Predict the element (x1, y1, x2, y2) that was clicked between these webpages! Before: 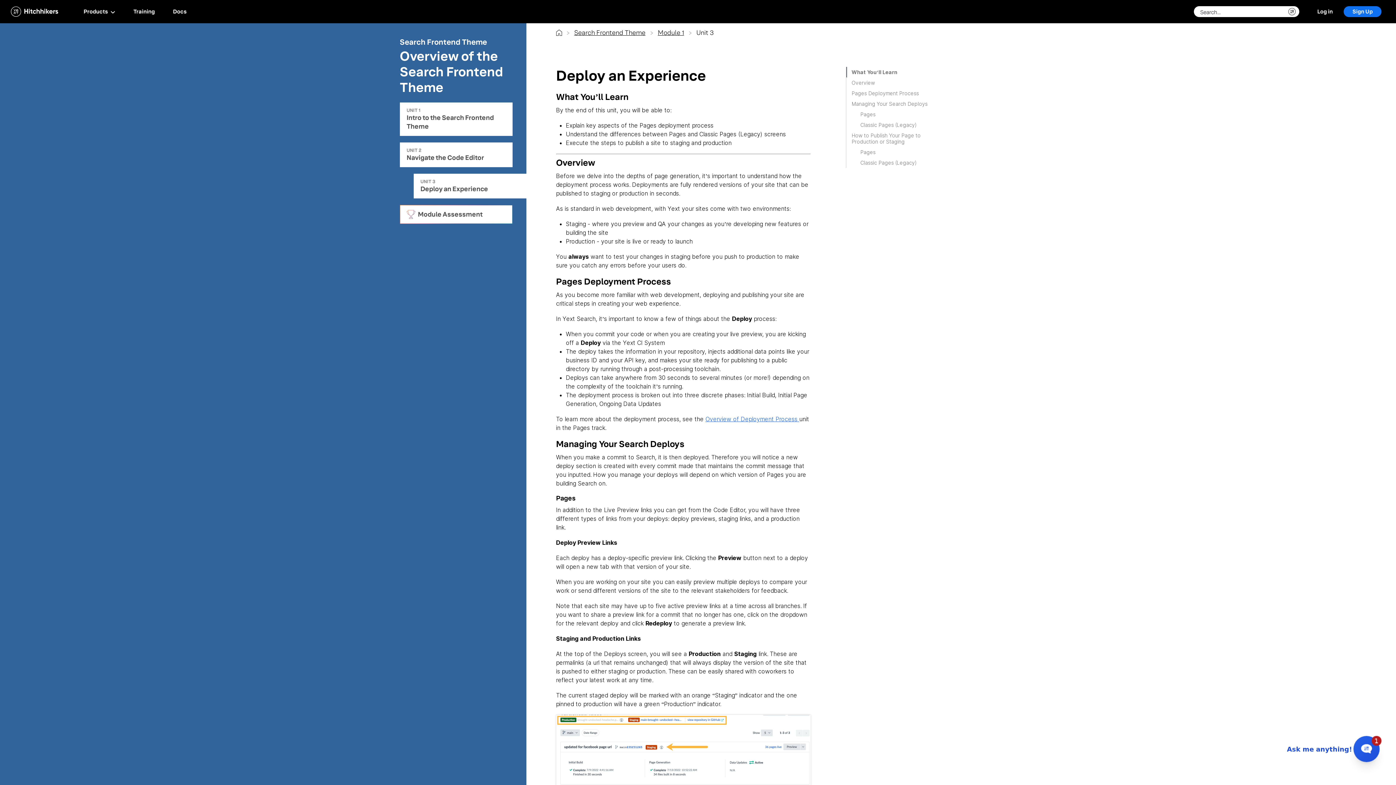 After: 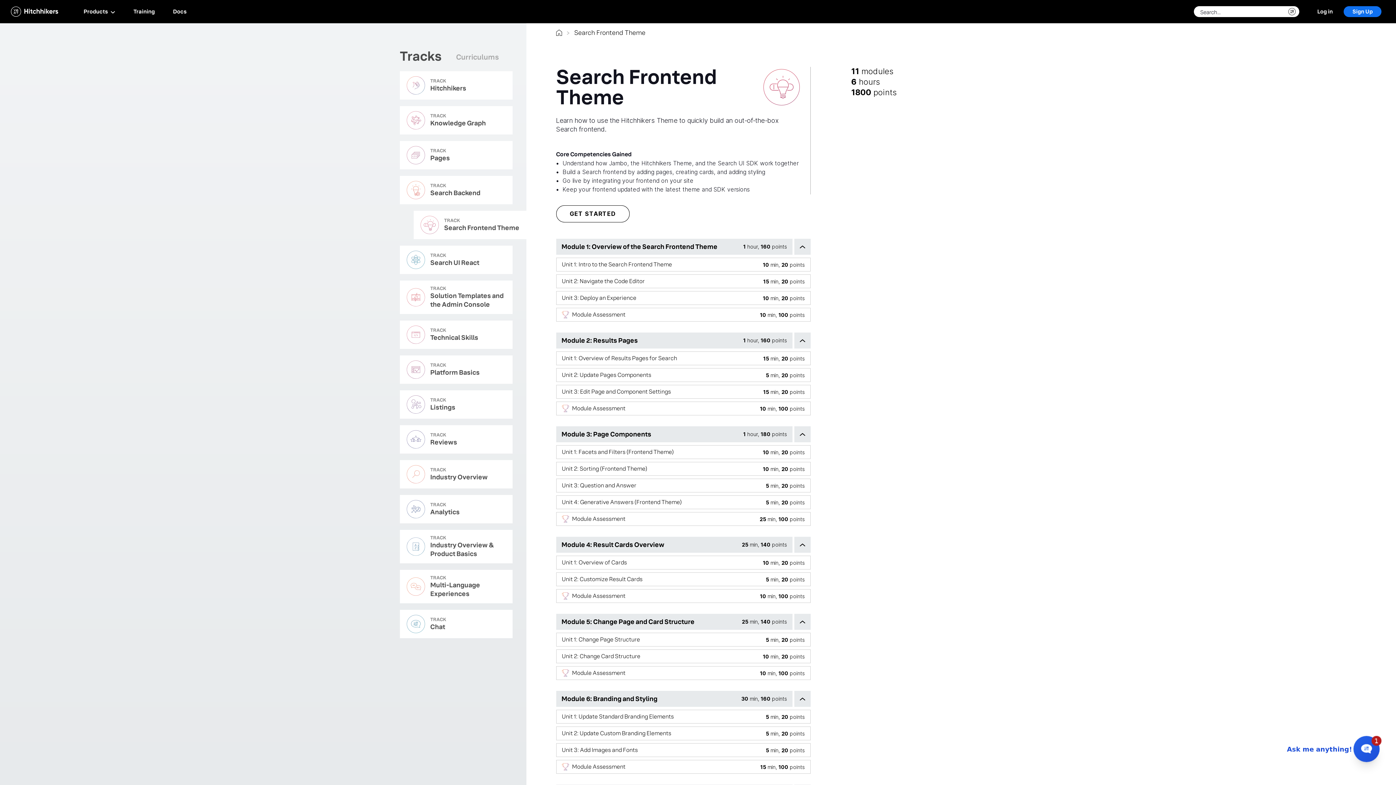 Action: label: Search Frontend Theme bbox: (562, 27, 645, 37)